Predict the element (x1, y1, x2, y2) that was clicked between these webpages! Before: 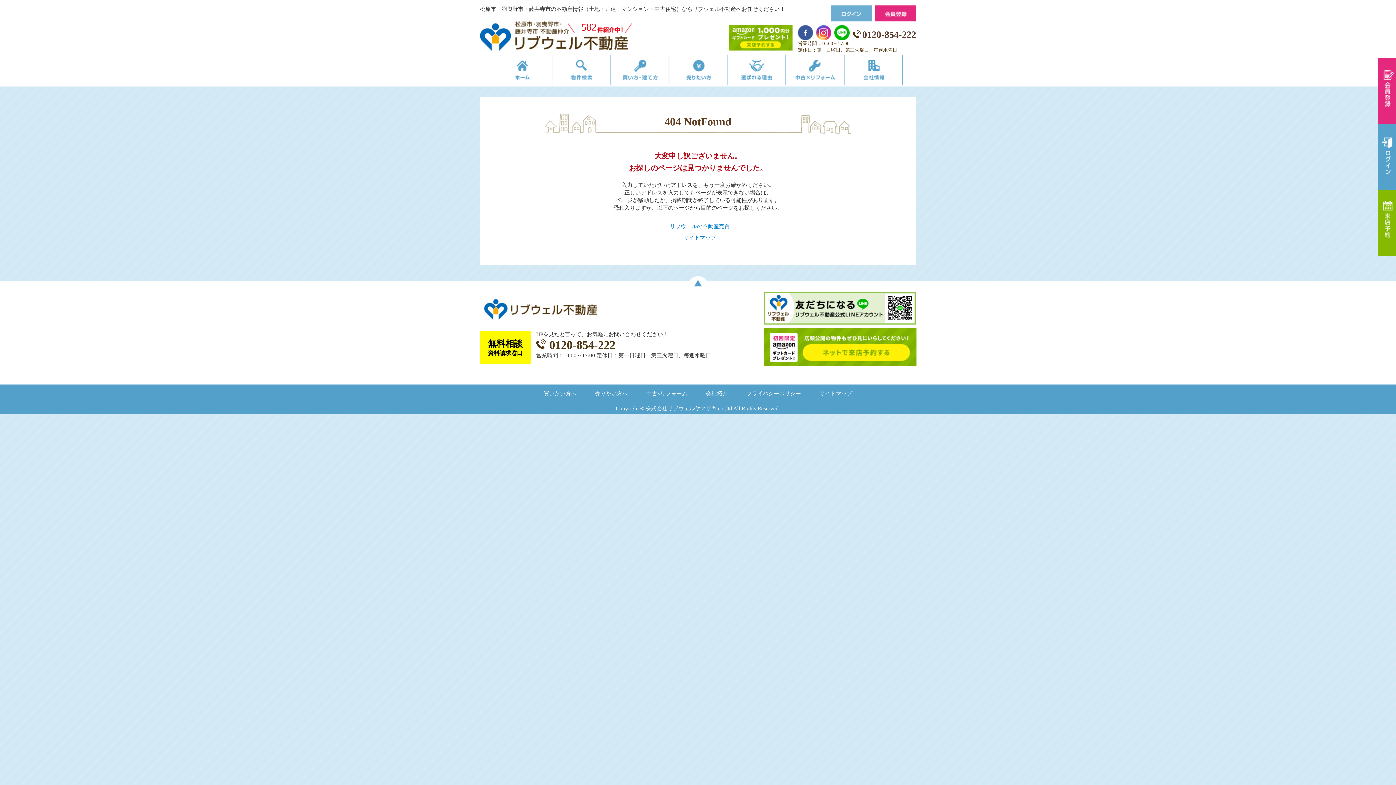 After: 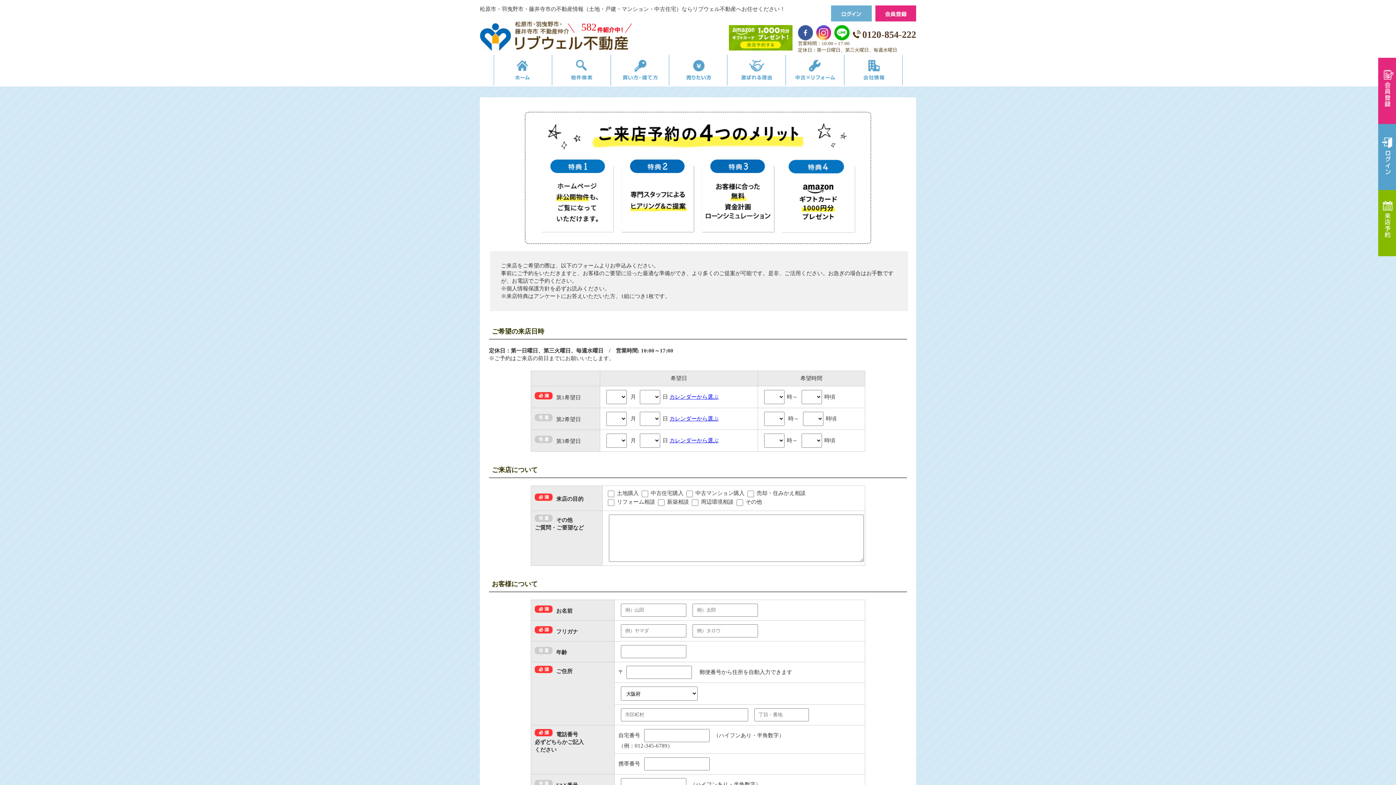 Action: bbox: (729, 44, 792, 50)